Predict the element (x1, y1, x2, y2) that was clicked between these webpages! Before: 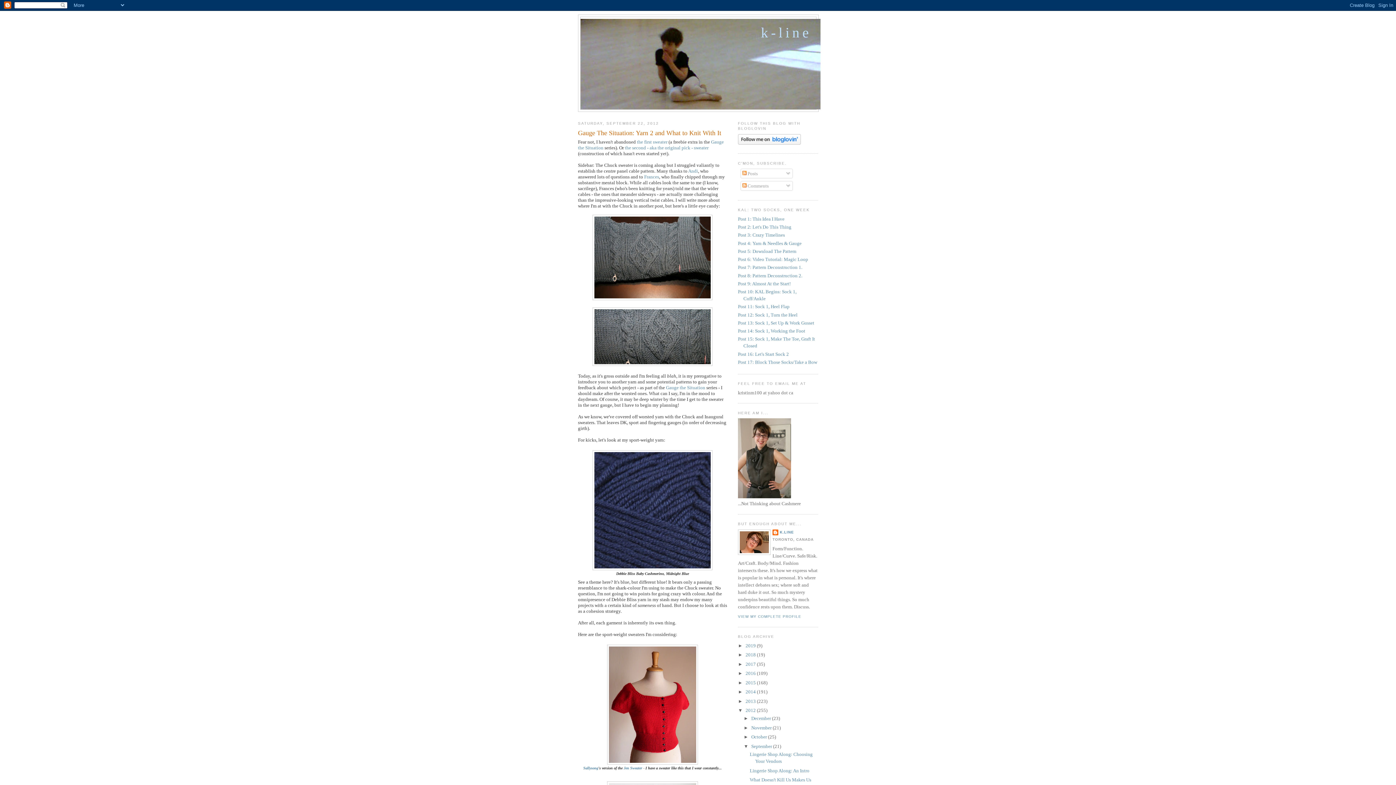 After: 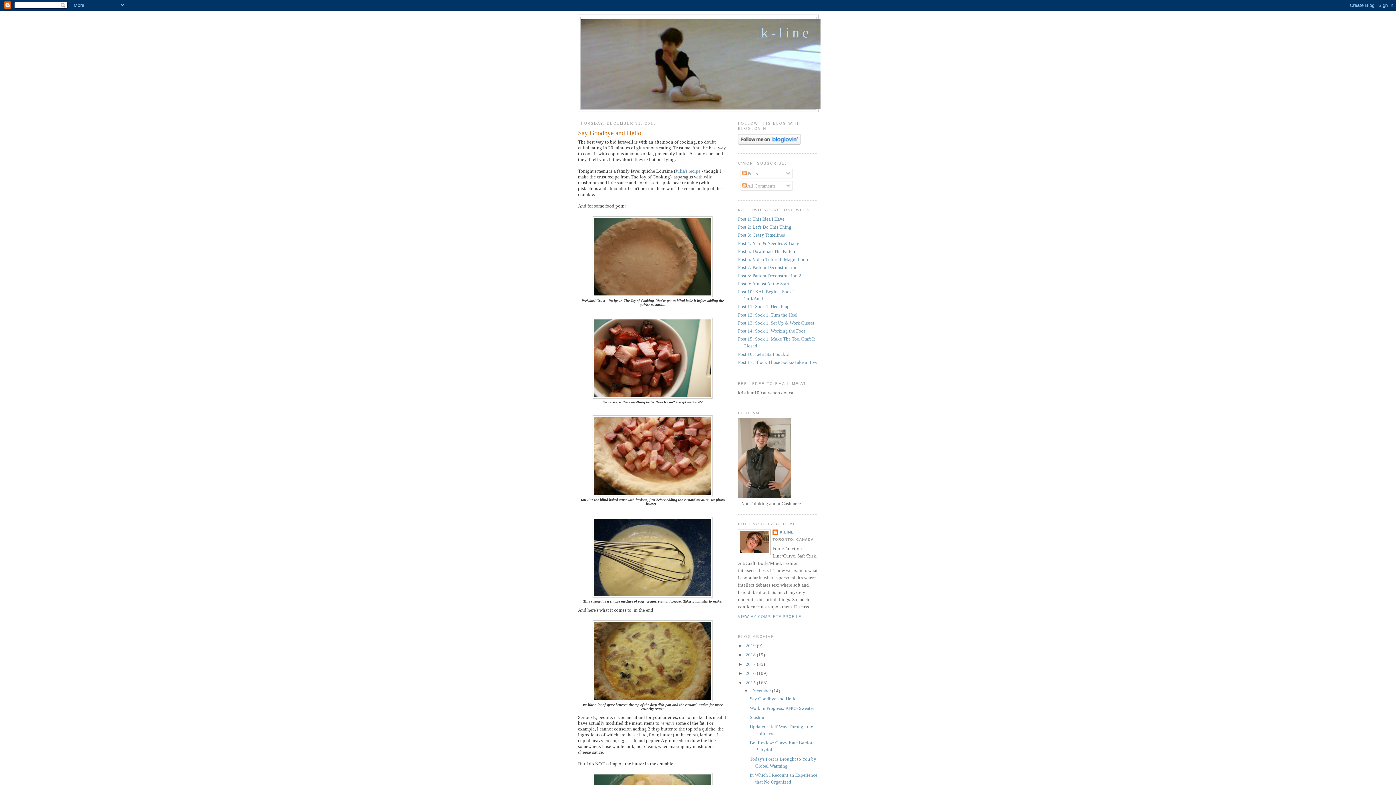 Action: label: 2015  bbox: (745, 680, 757, 685)